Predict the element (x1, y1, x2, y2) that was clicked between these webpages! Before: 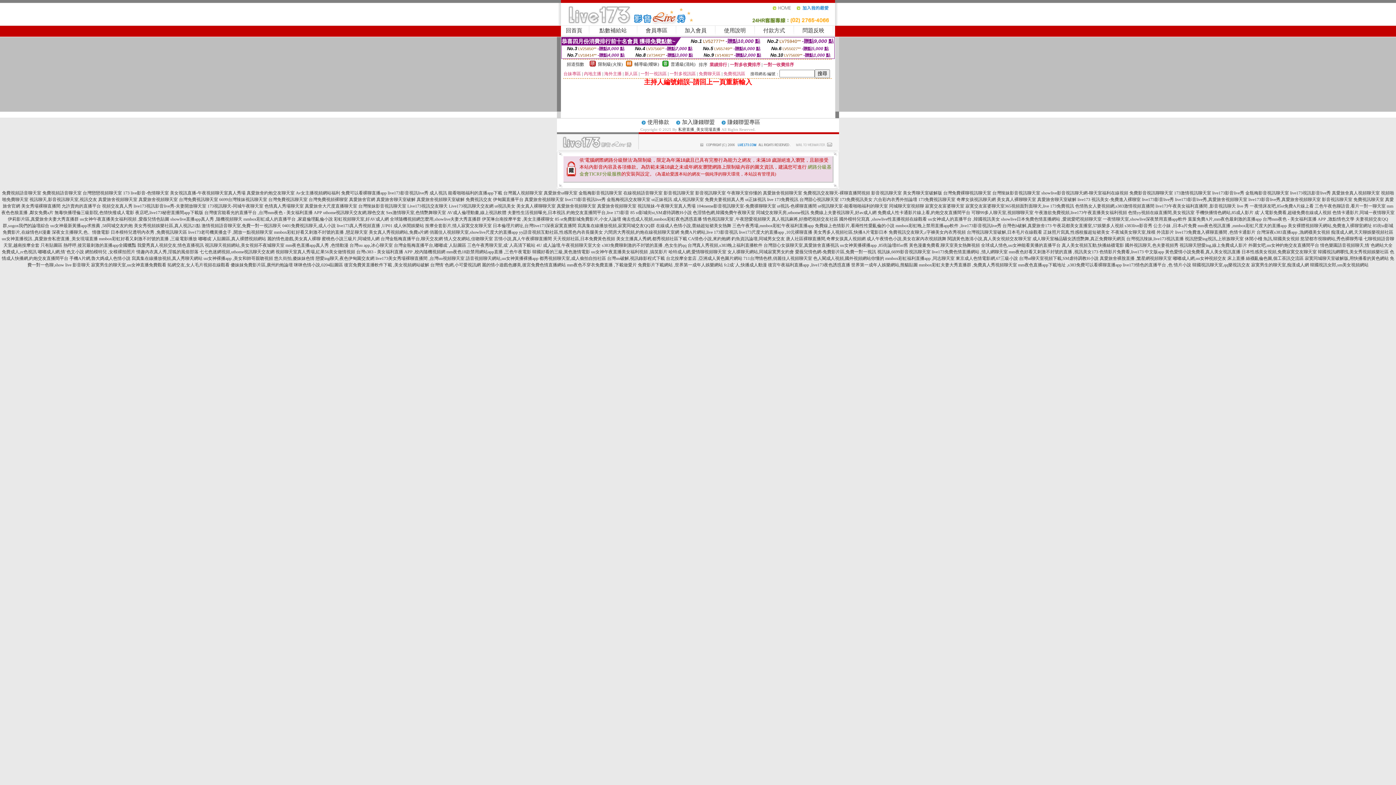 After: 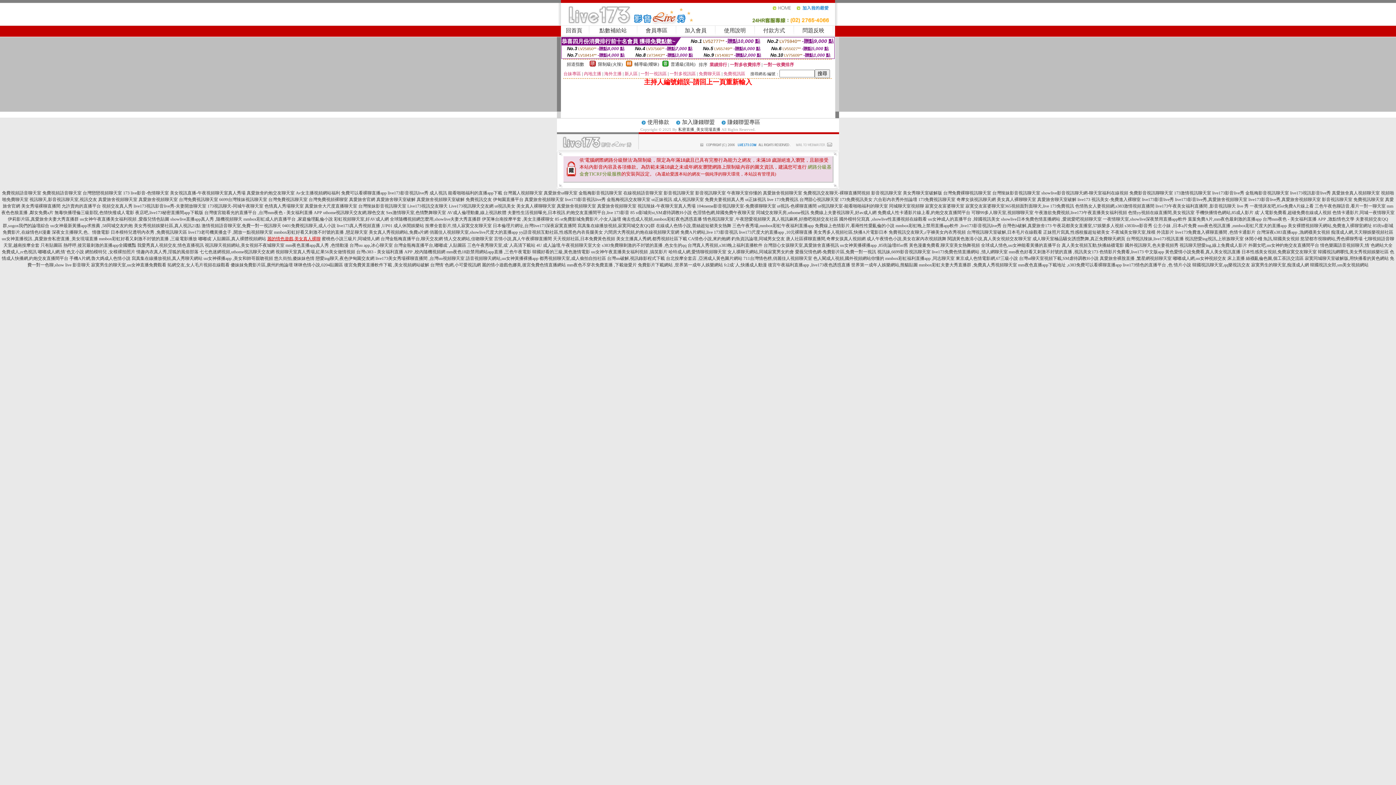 Action: label: 麗的情色遊戲,美女真人裸聊 bbox: (267, 236, 320, 241)